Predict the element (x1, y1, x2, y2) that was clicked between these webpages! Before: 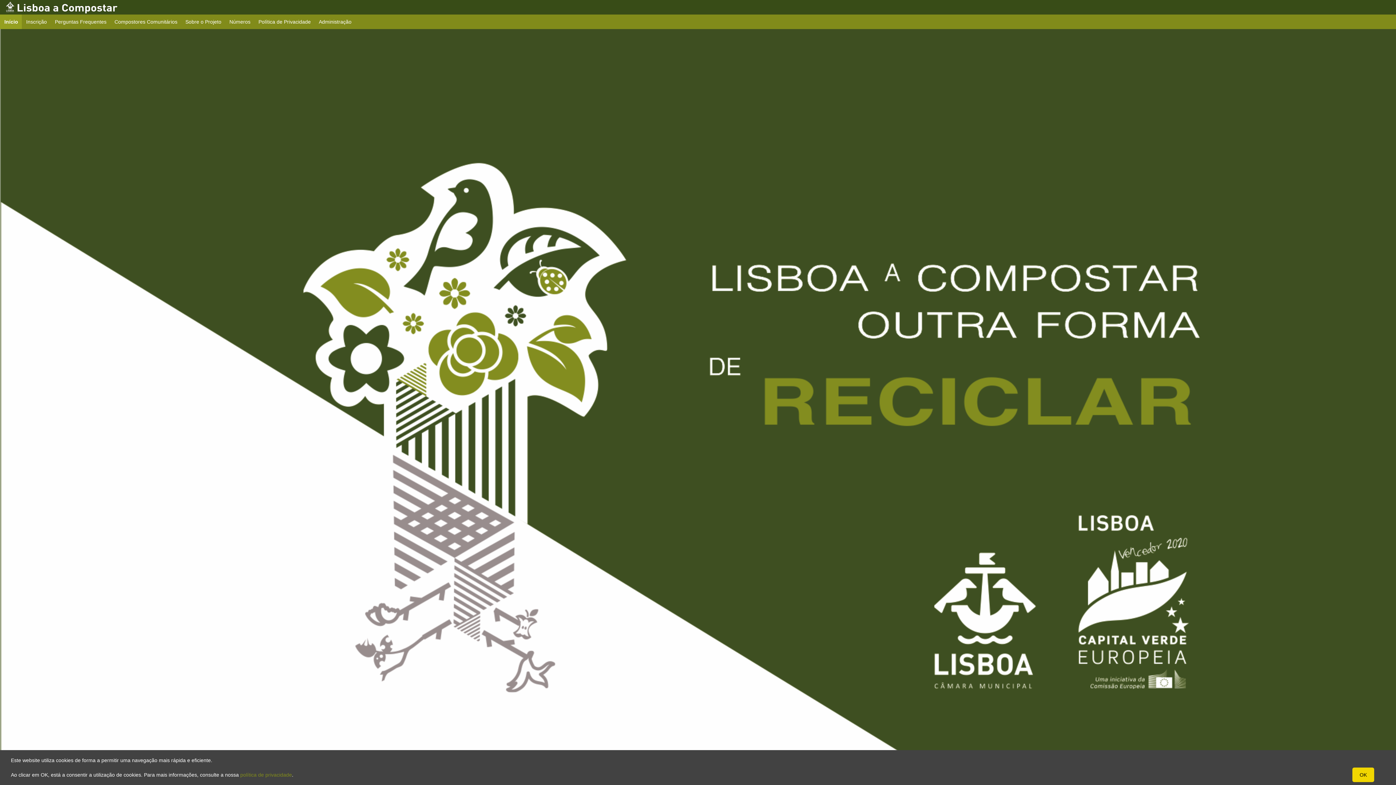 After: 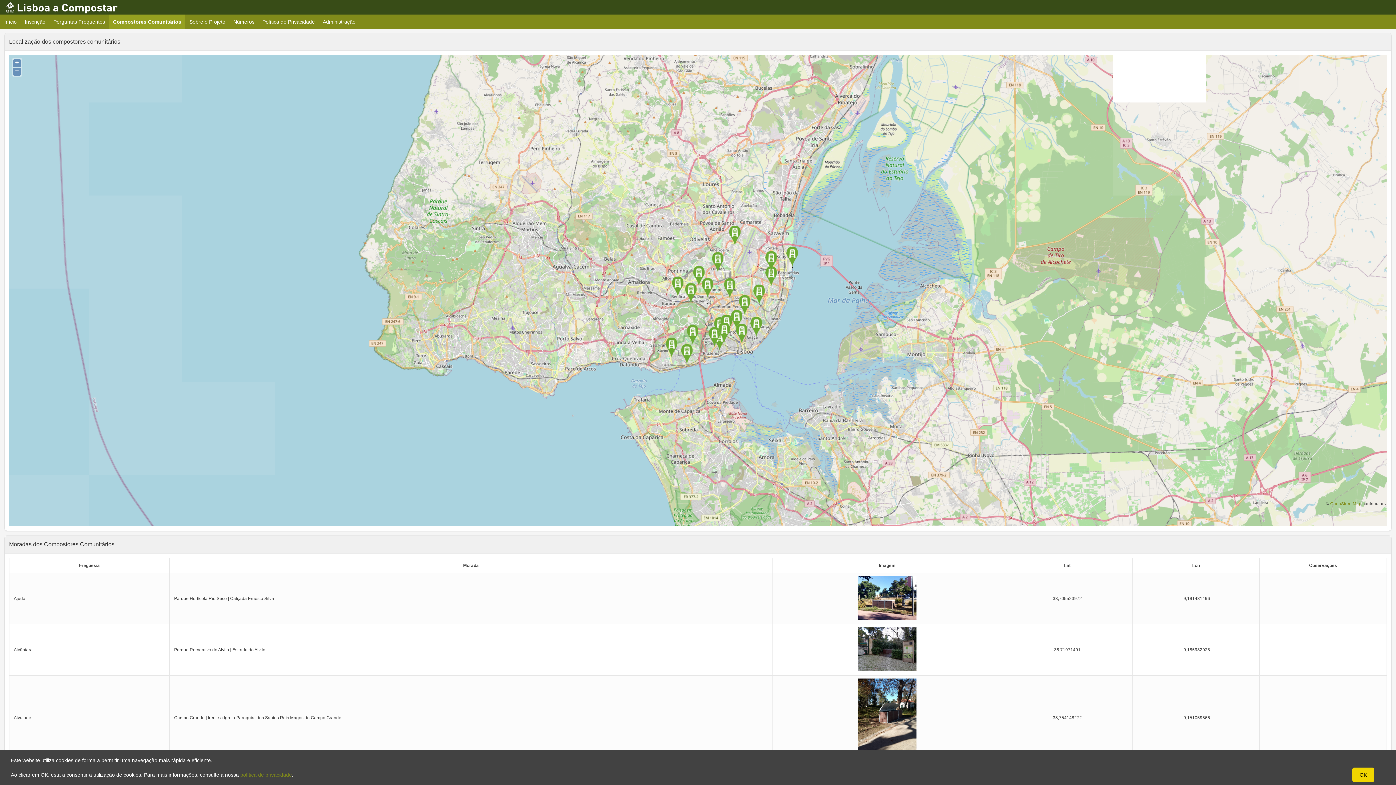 Action: bbox: (110, 14, 181, 29) label: Compostores Comunitários